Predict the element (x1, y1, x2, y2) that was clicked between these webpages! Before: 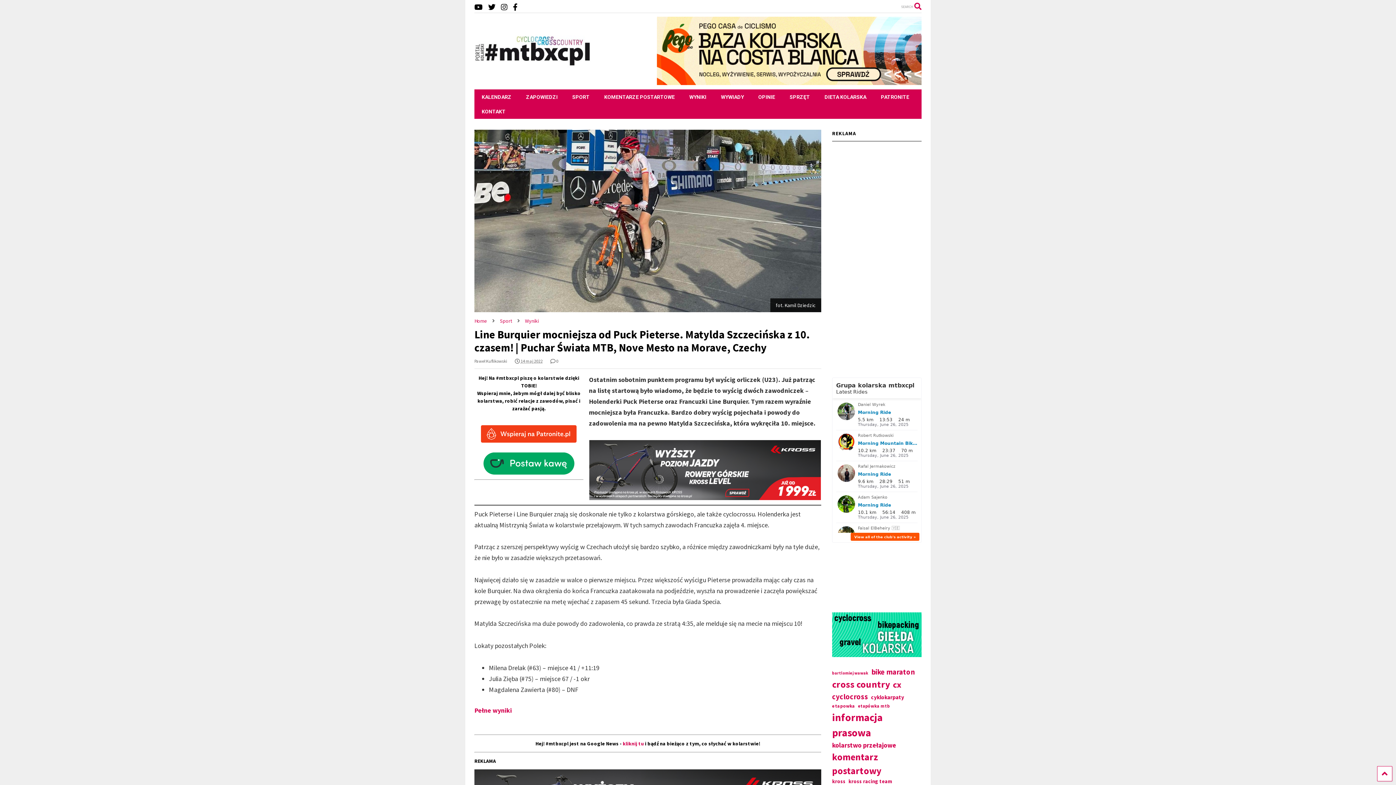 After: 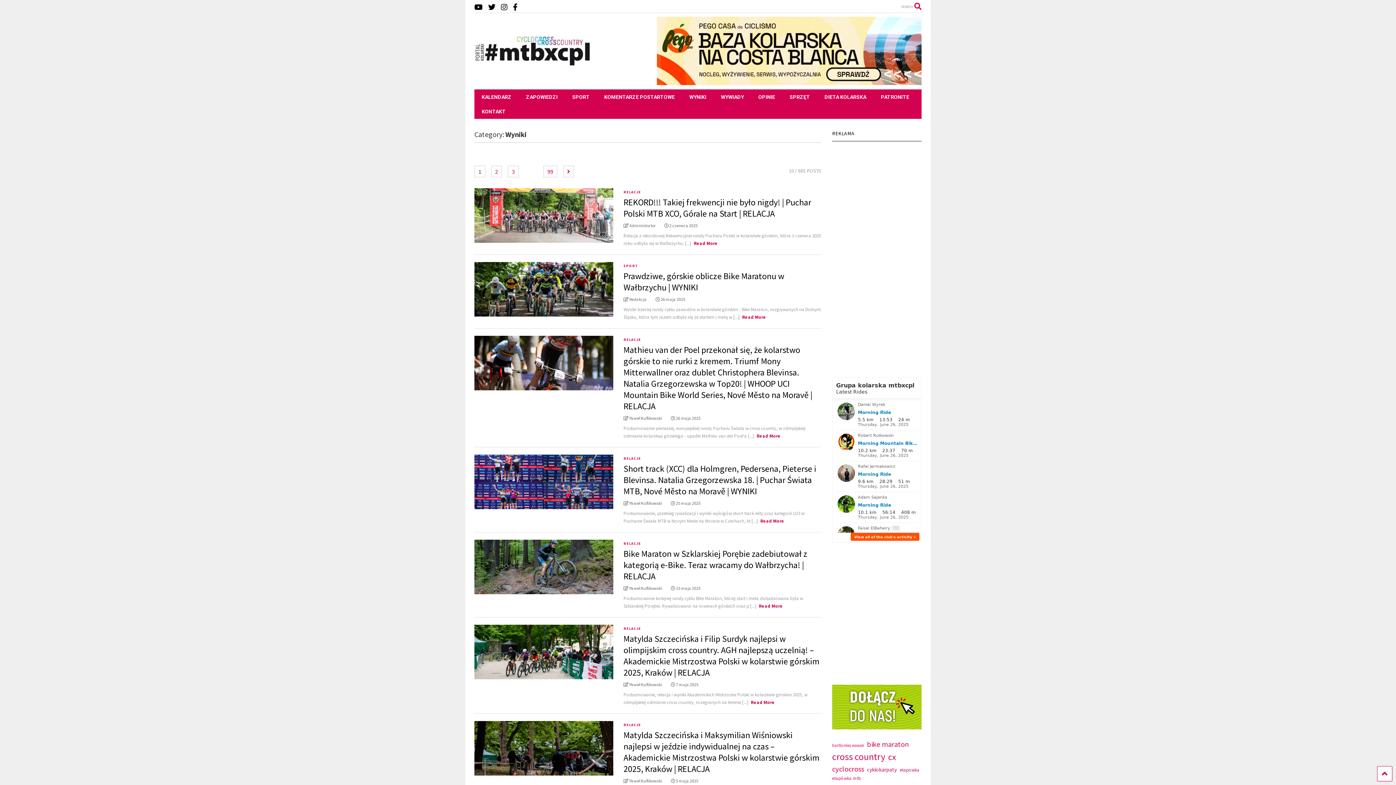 Action: label: WYNIKI bbox: (682, 89, 713, 104)